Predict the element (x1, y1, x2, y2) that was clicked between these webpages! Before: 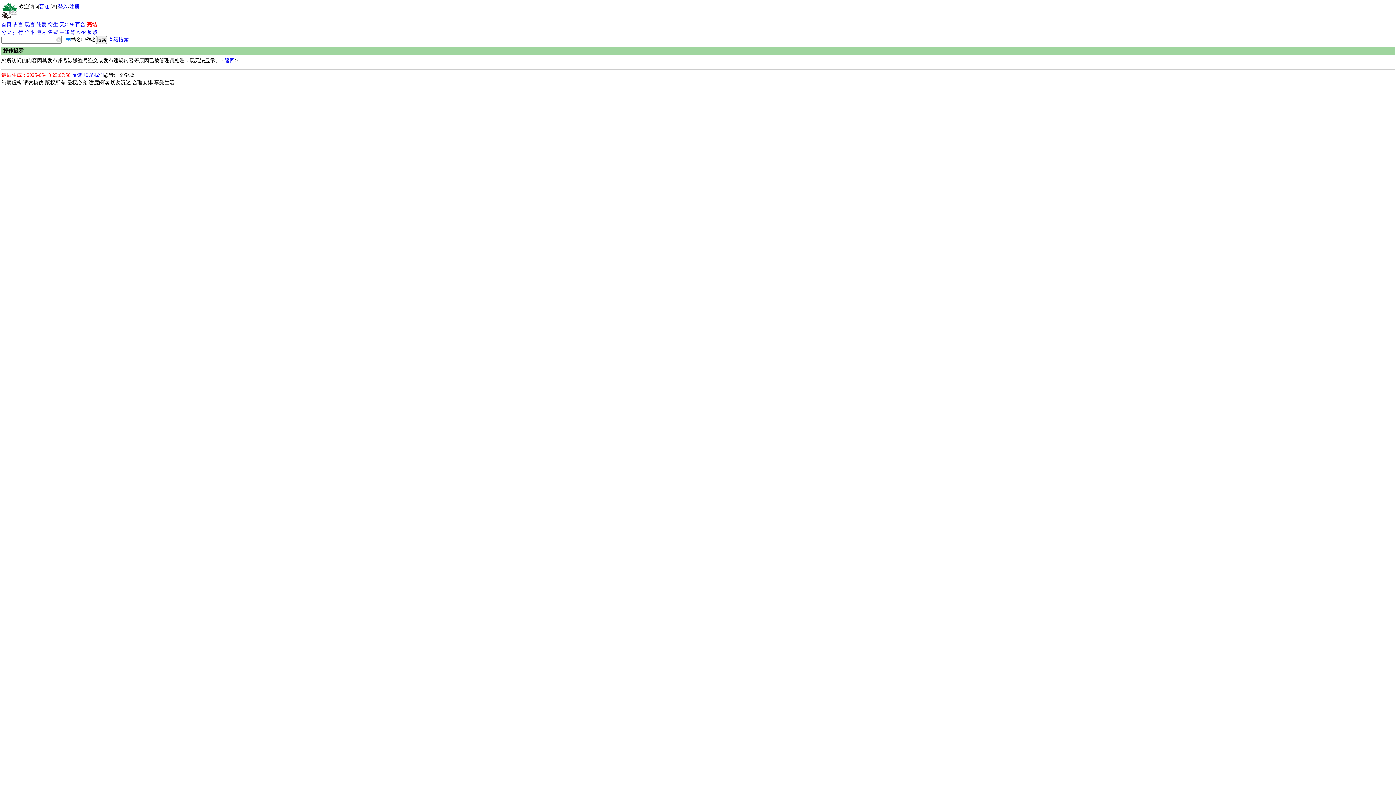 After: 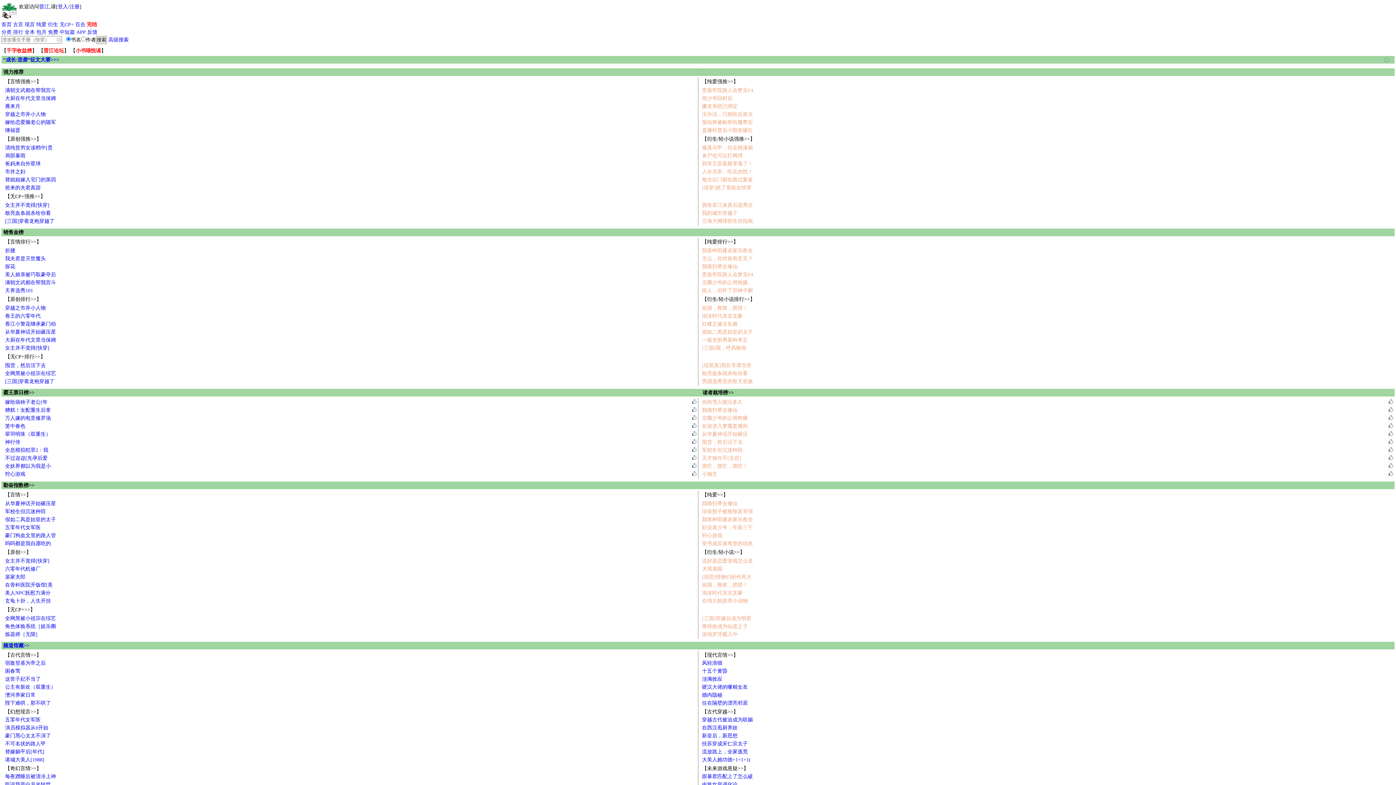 Action: bbox: (1, 14, 17, 19)